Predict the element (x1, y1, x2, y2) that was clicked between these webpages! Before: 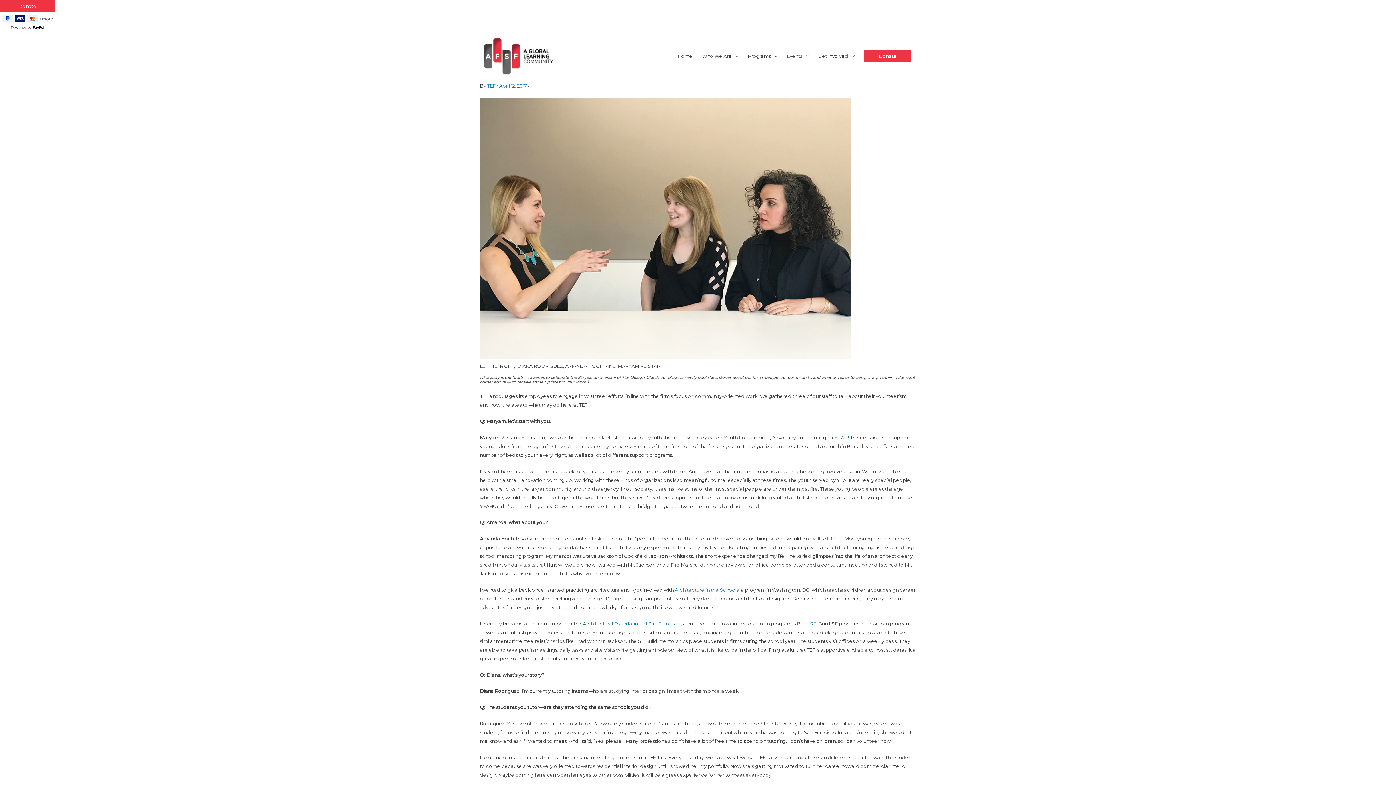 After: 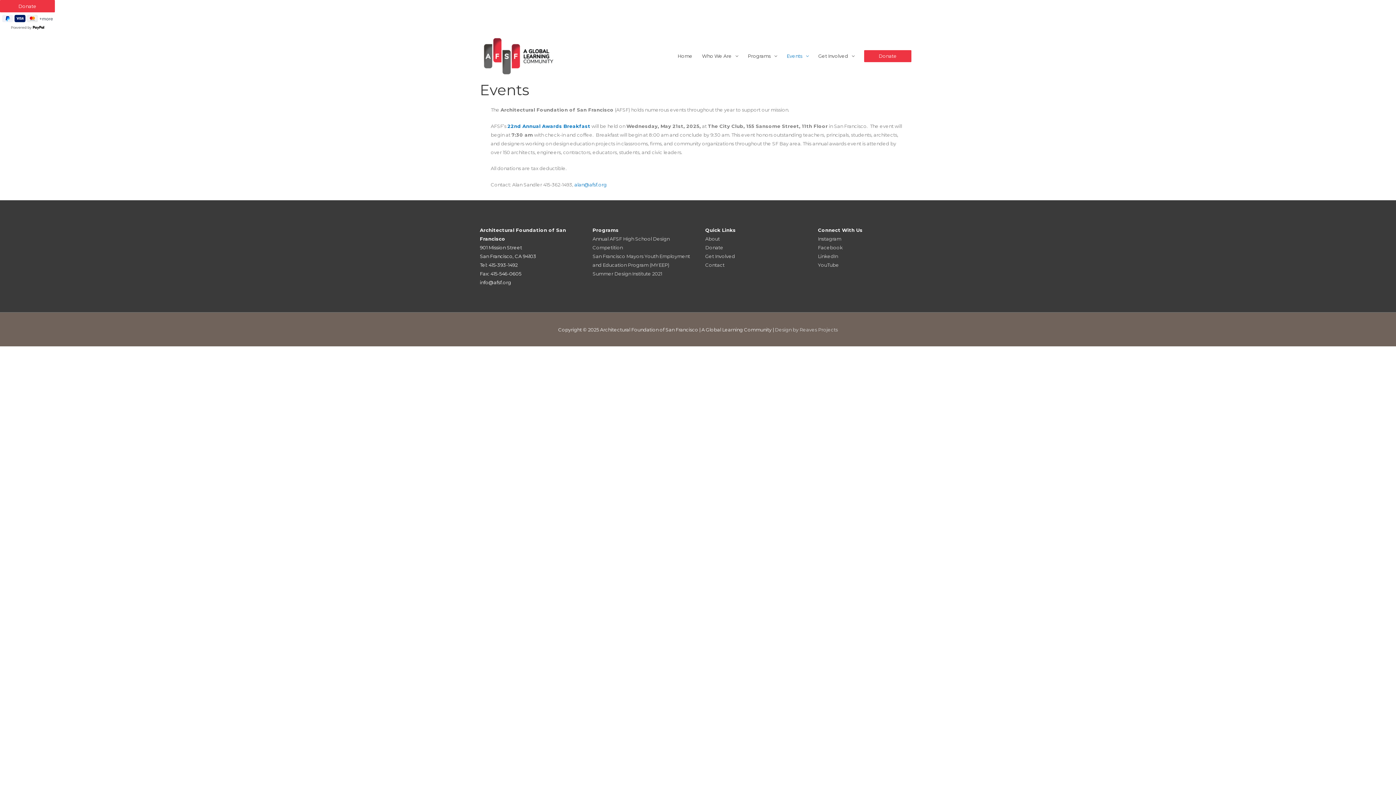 Action: label: Events bbox: (782, 30, 813, 81)